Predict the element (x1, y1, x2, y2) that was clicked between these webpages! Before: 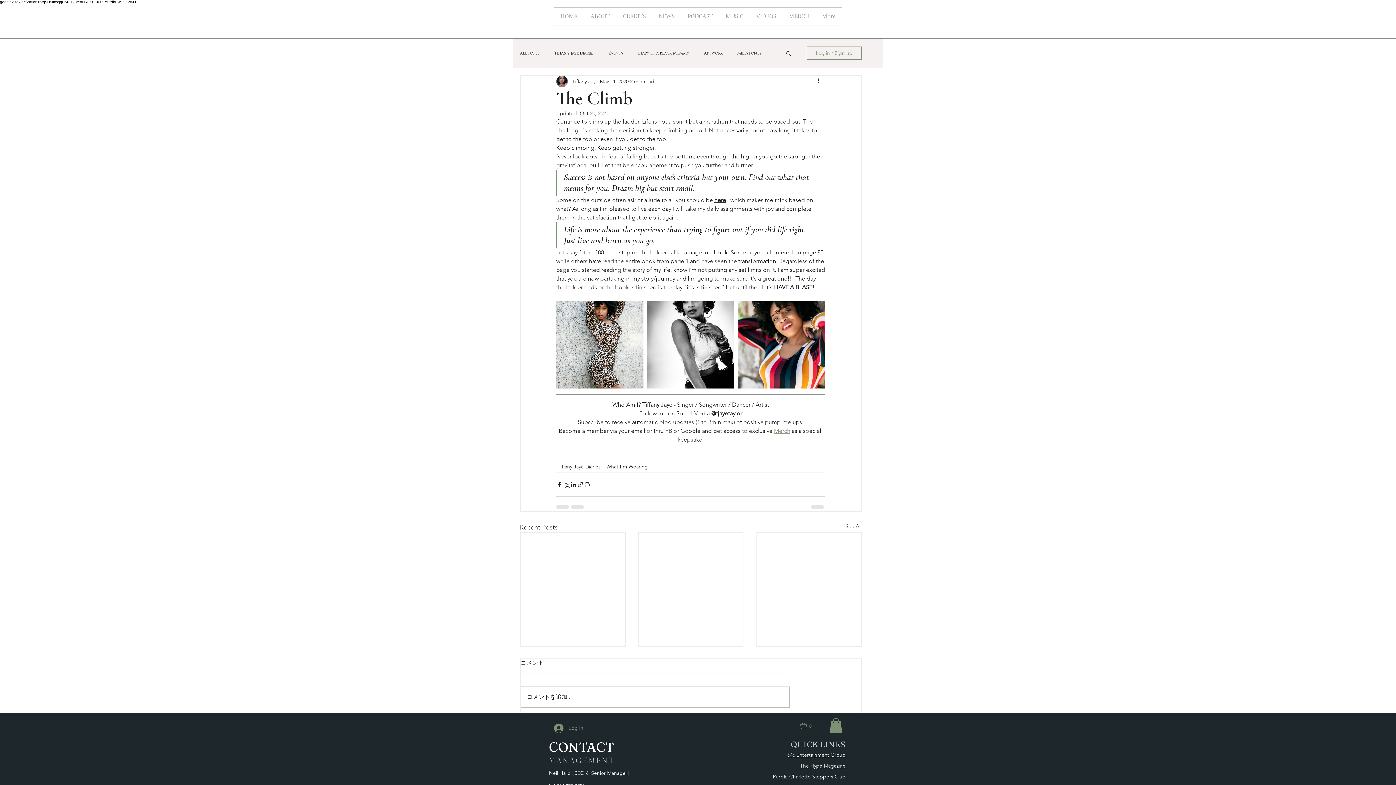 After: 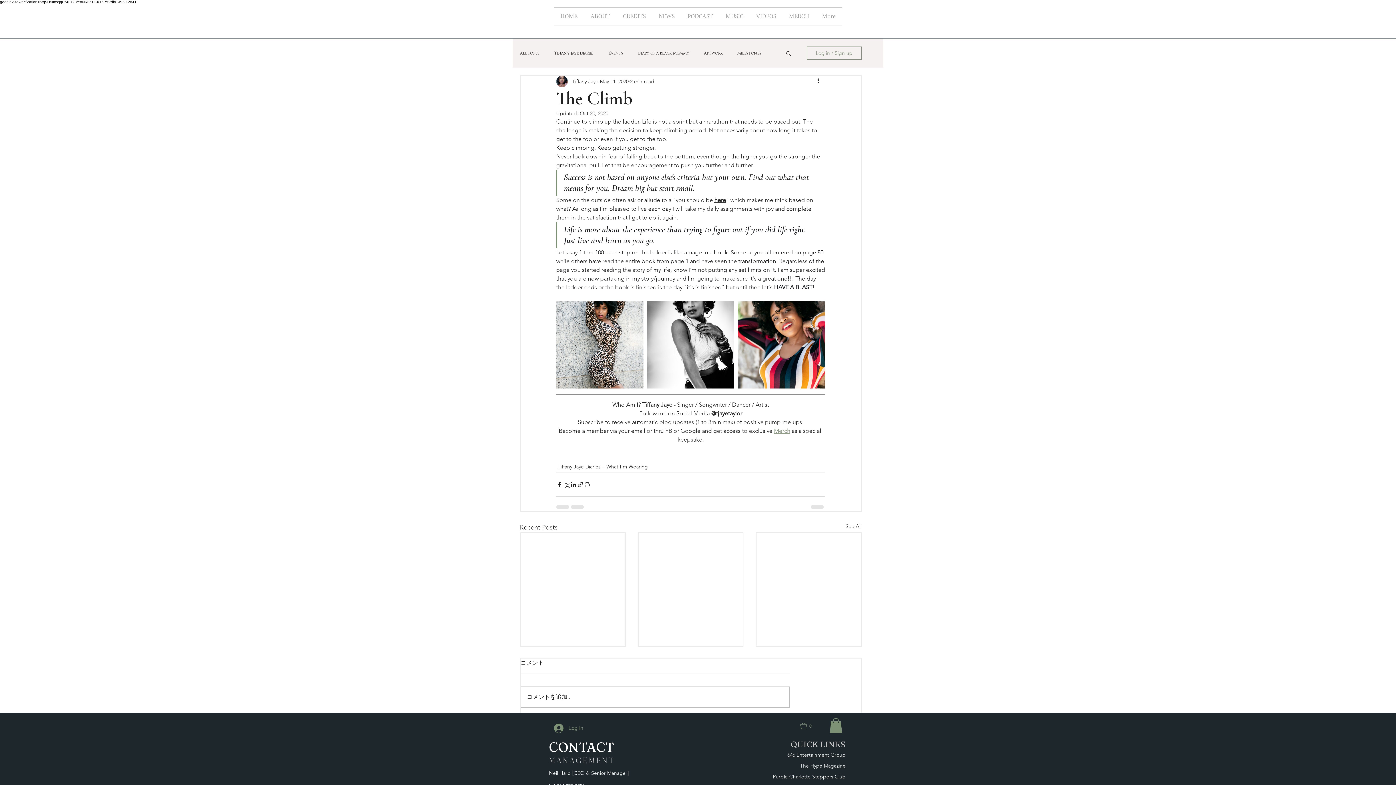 Action: label: Log in / Sign up bbox: (806, 46, 861, 59)